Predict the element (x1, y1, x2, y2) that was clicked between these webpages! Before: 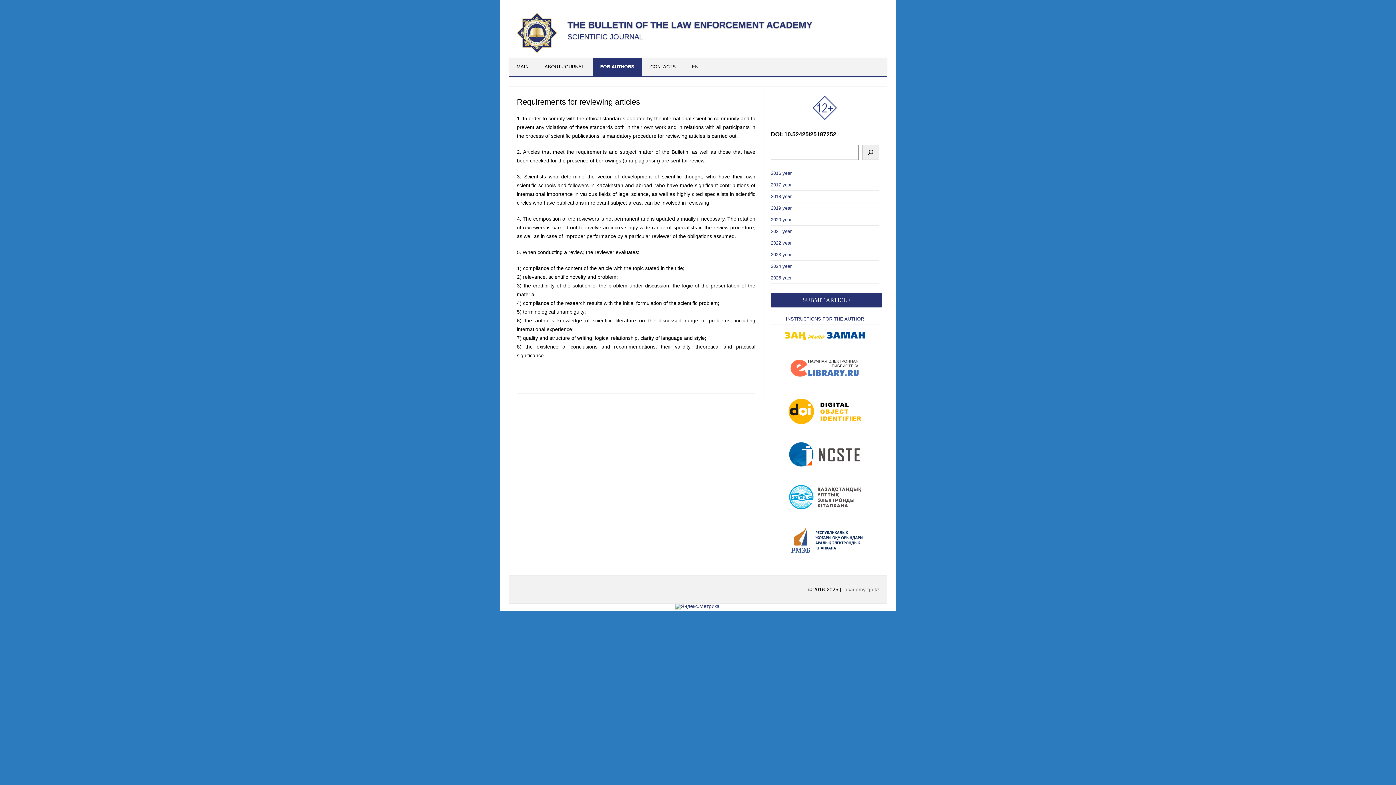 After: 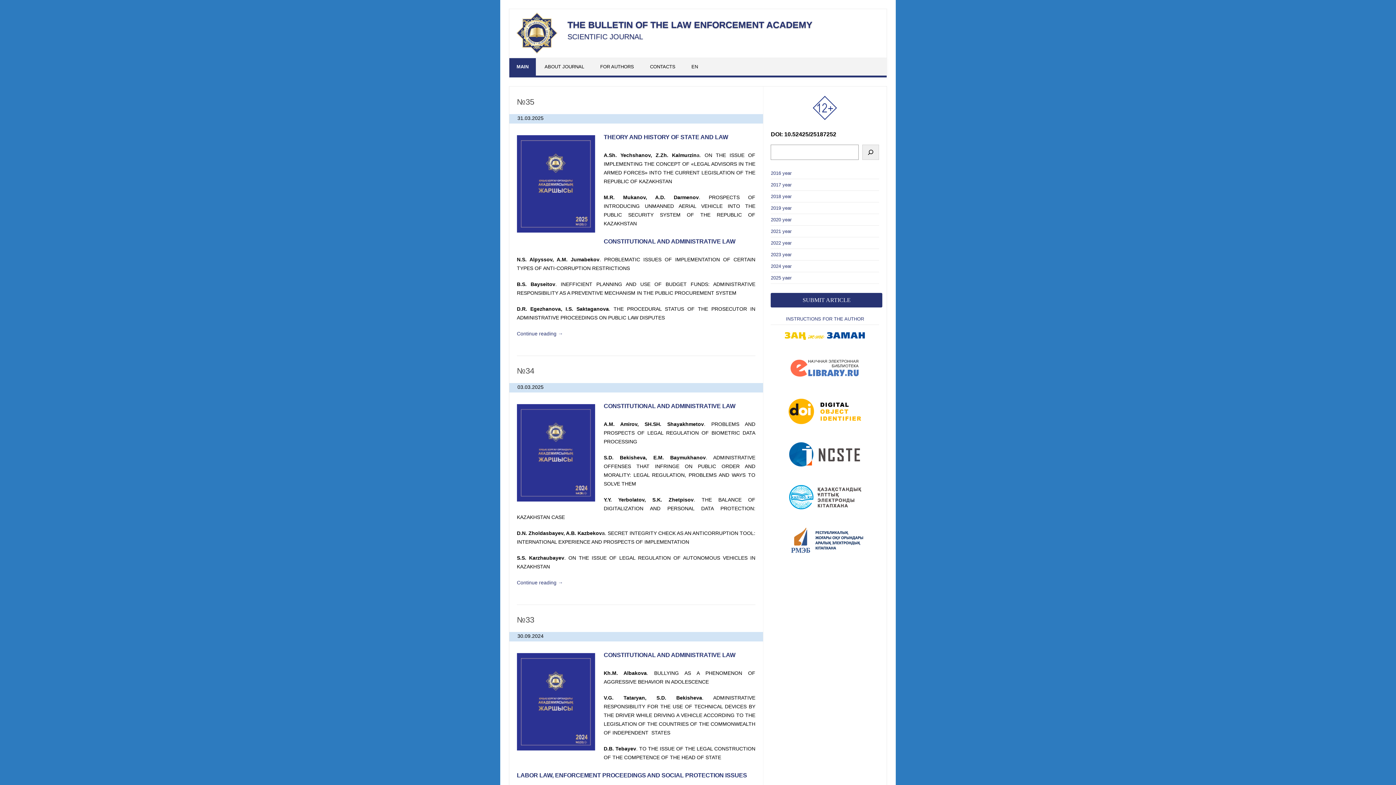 Action: bbox: (567, 19, 812, 29) label: THE BULLETIN OF THE LAW ENFORCEMENT ACADEMY